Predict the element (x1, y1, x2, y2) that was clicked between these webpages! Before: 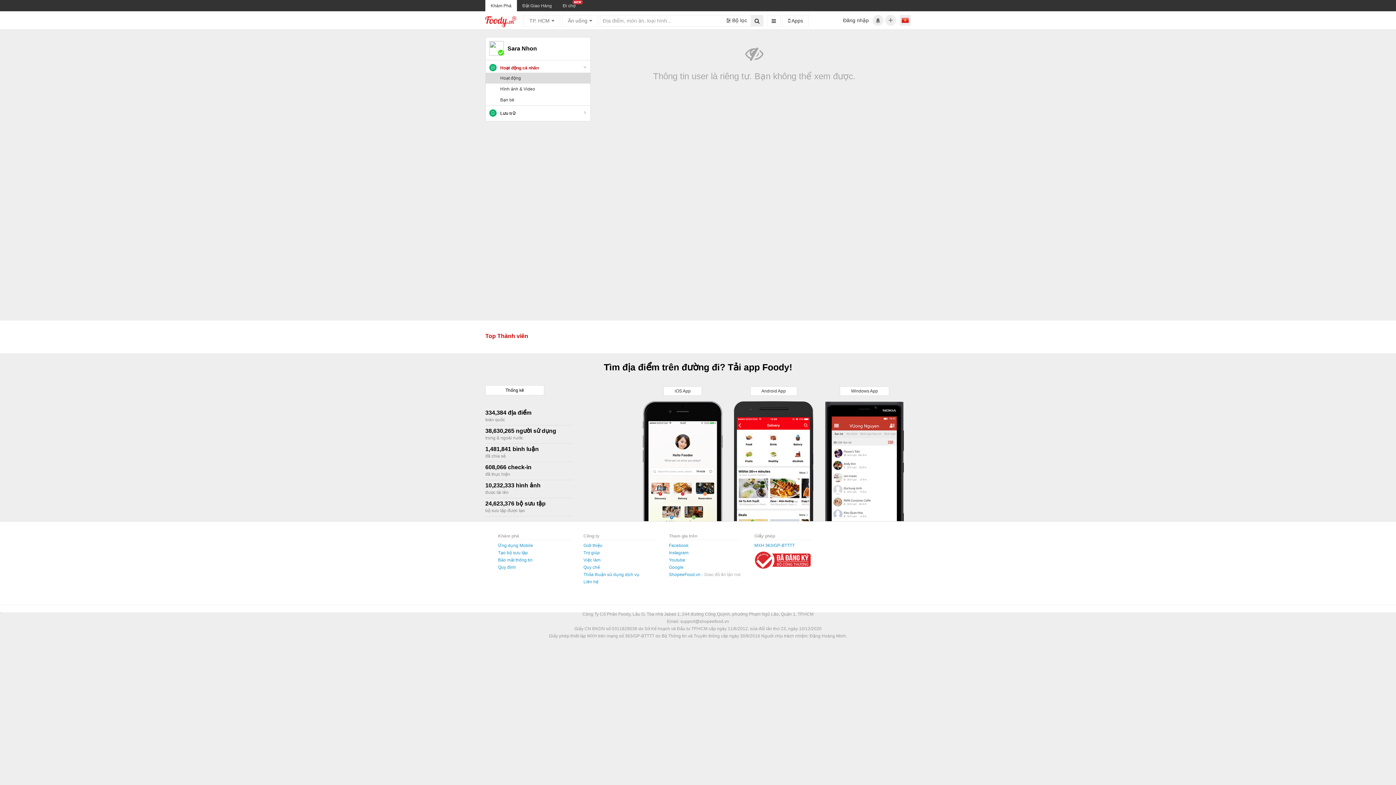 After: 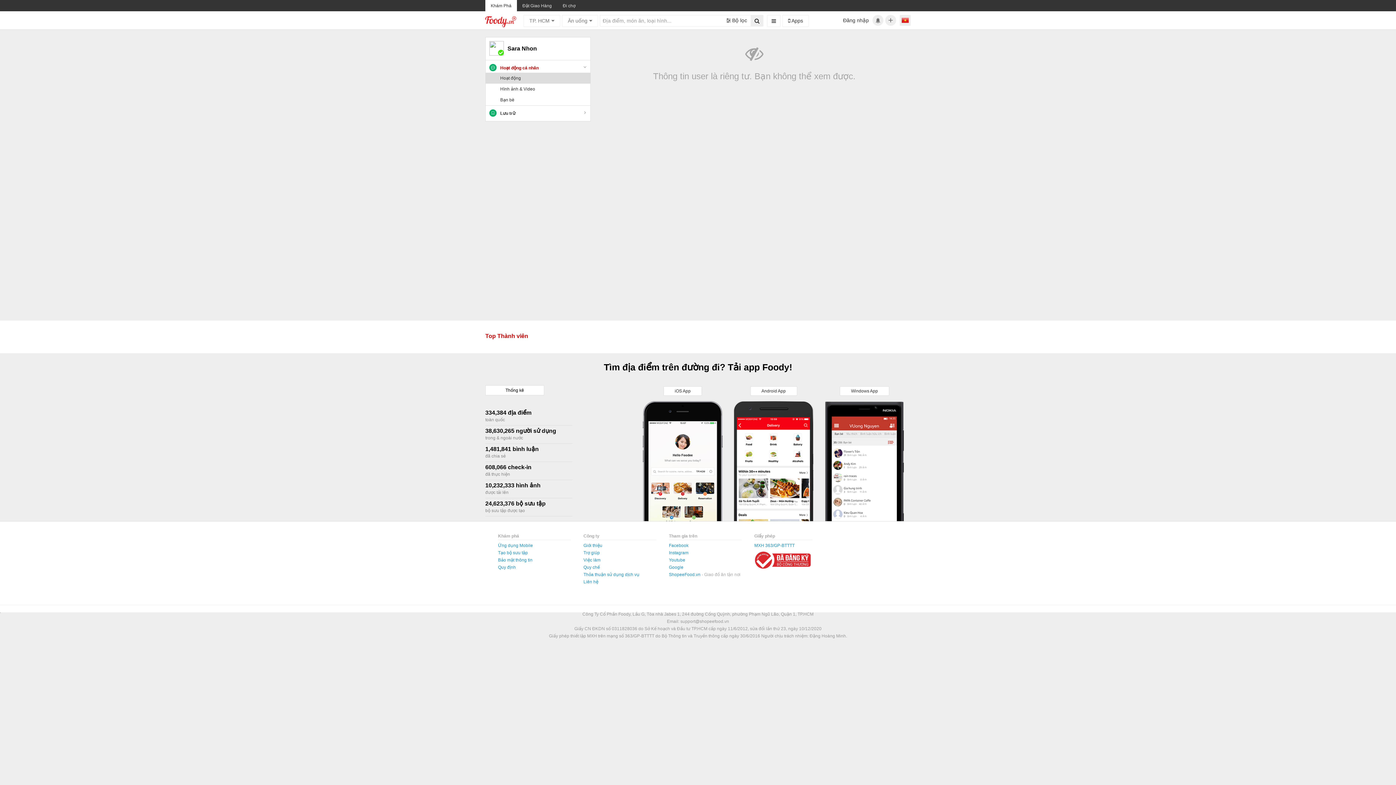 Action: label: iOS App bbox: (637, 388, 728, 528)